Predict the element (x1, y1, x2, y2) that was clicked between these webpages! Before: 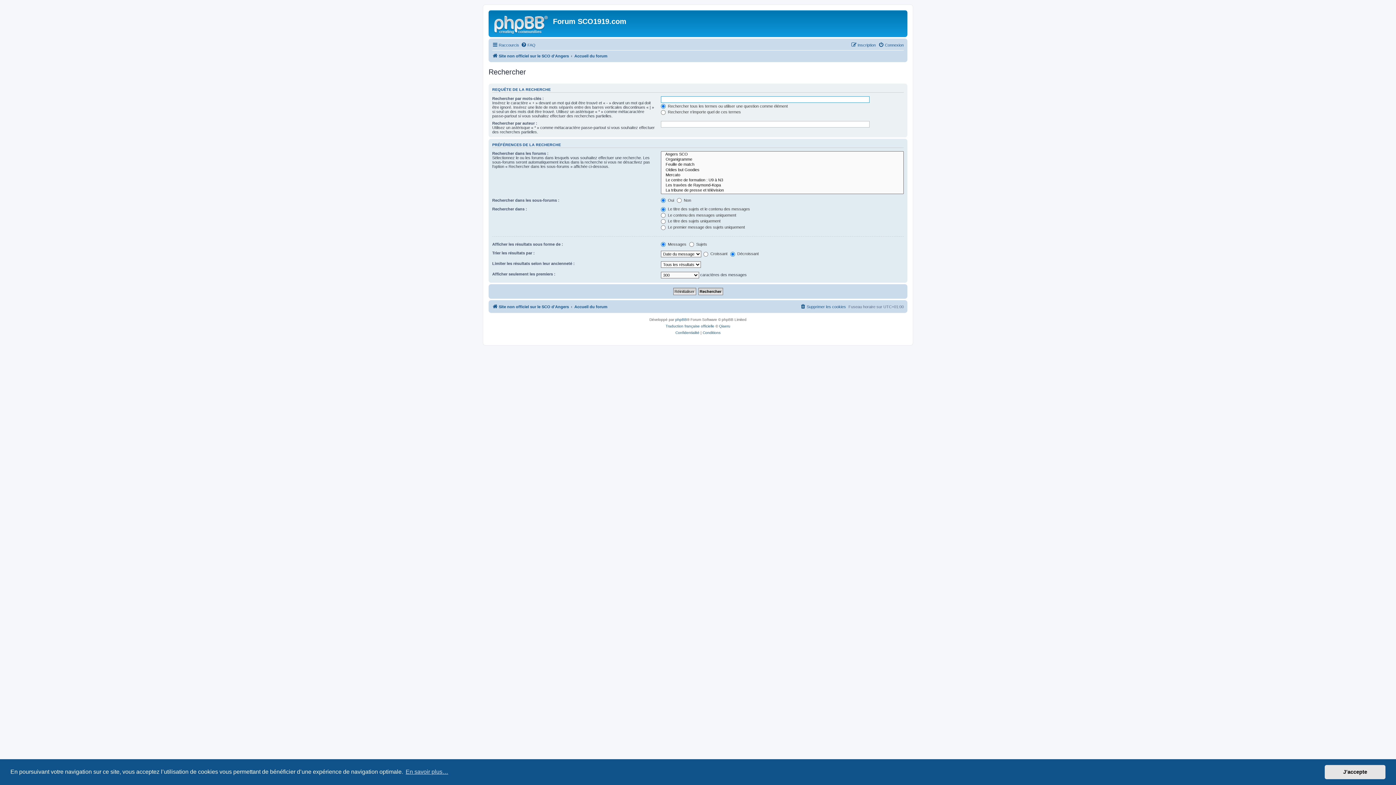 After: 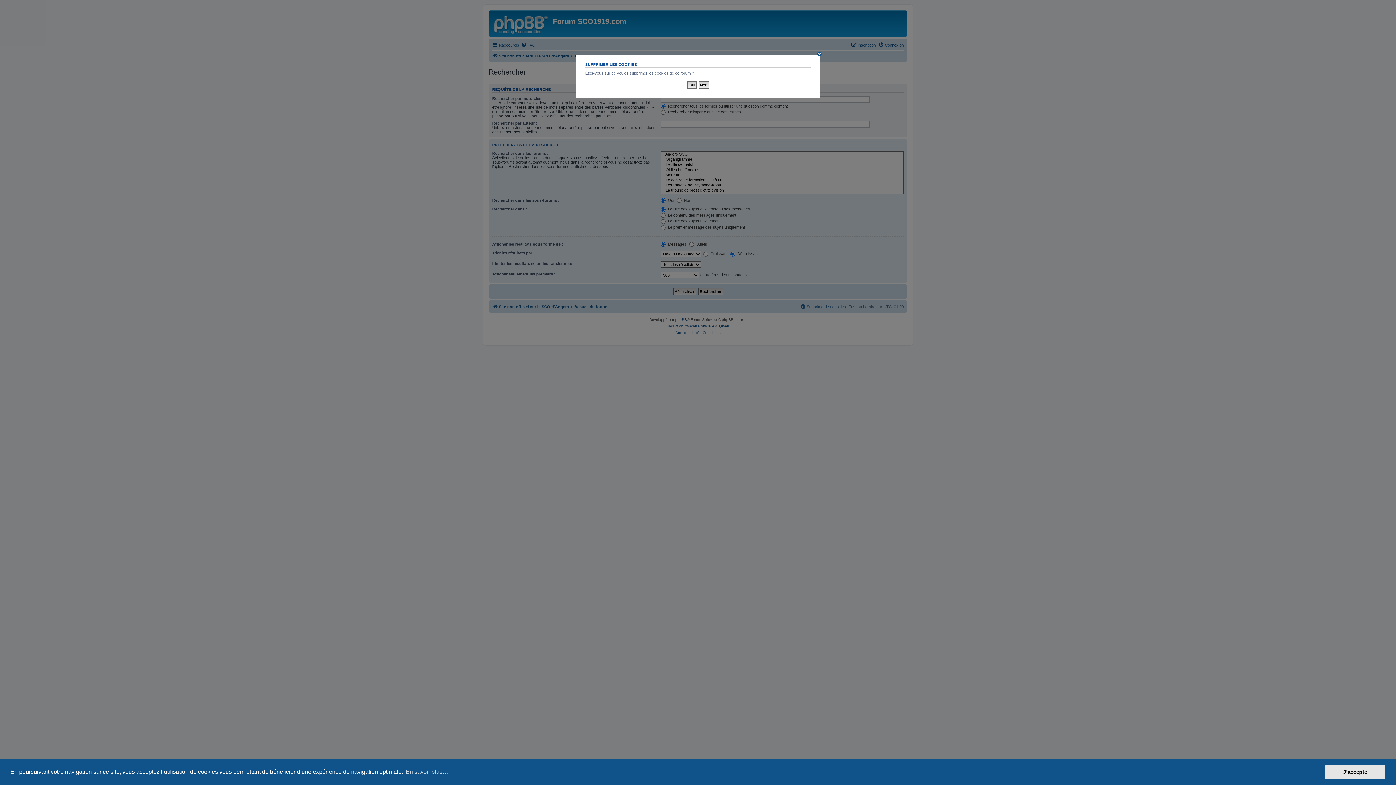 Action: bbox: (800, 302, 846, 311) label: Supprimer les cookies